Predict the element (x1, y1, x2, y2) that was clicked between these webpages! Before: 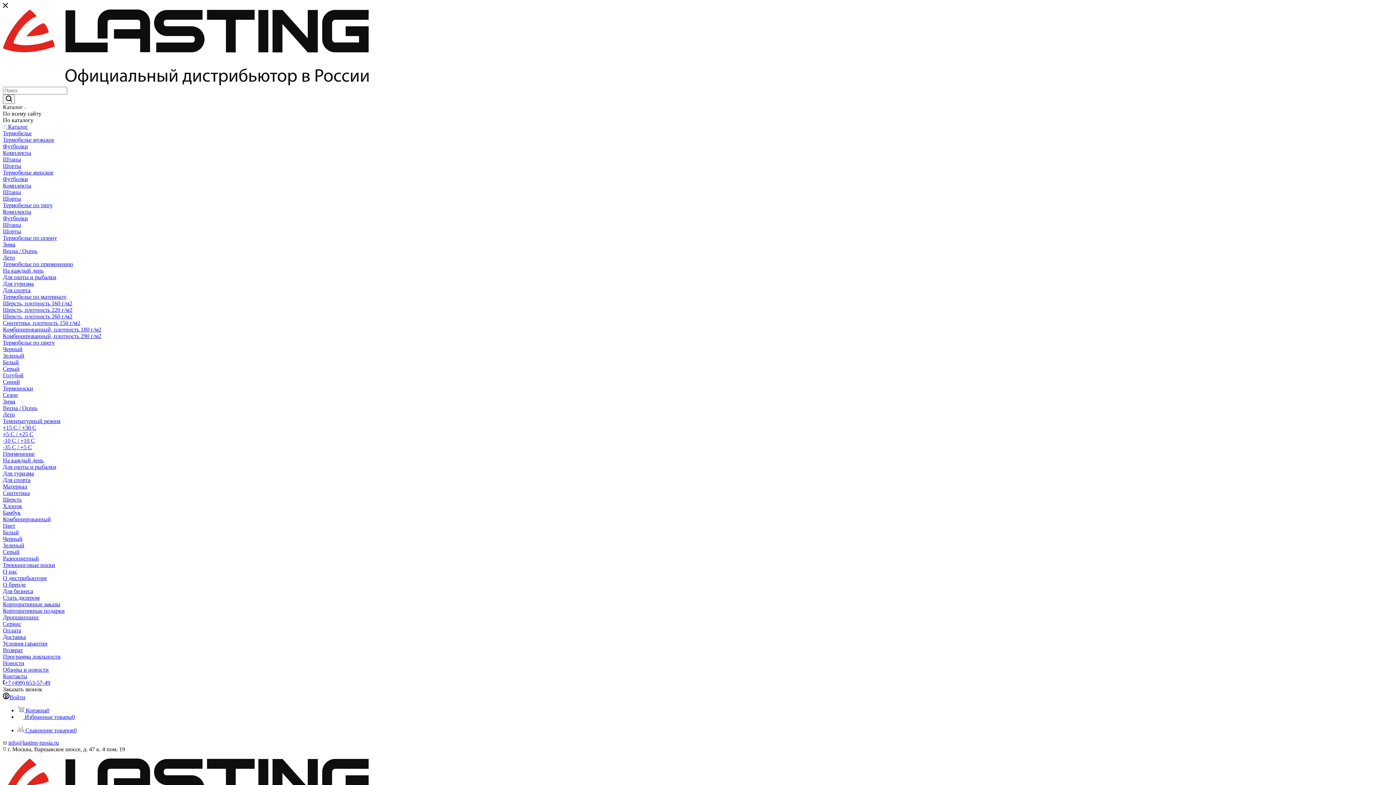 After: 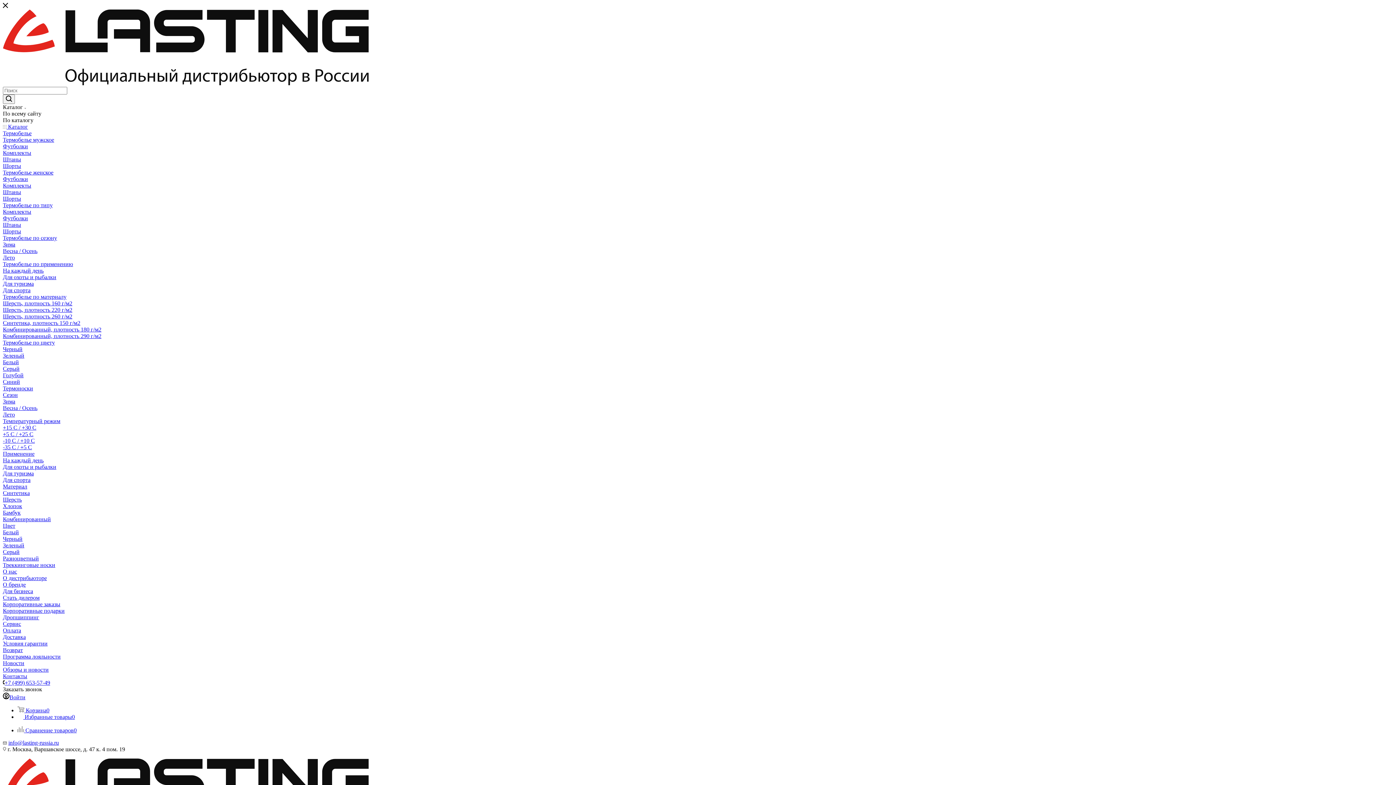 Action: bbox: (2, 261, 73, 267) label: Термобелье по применению